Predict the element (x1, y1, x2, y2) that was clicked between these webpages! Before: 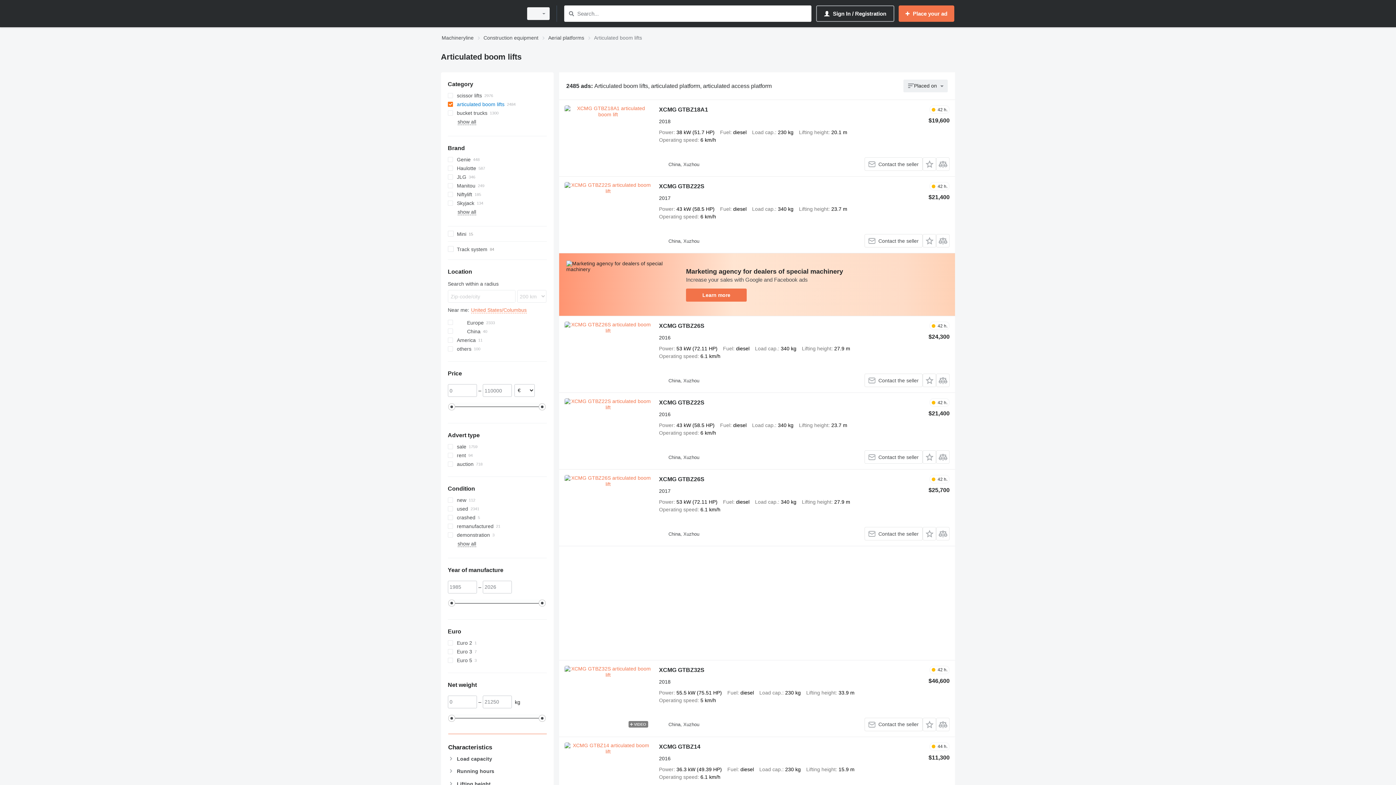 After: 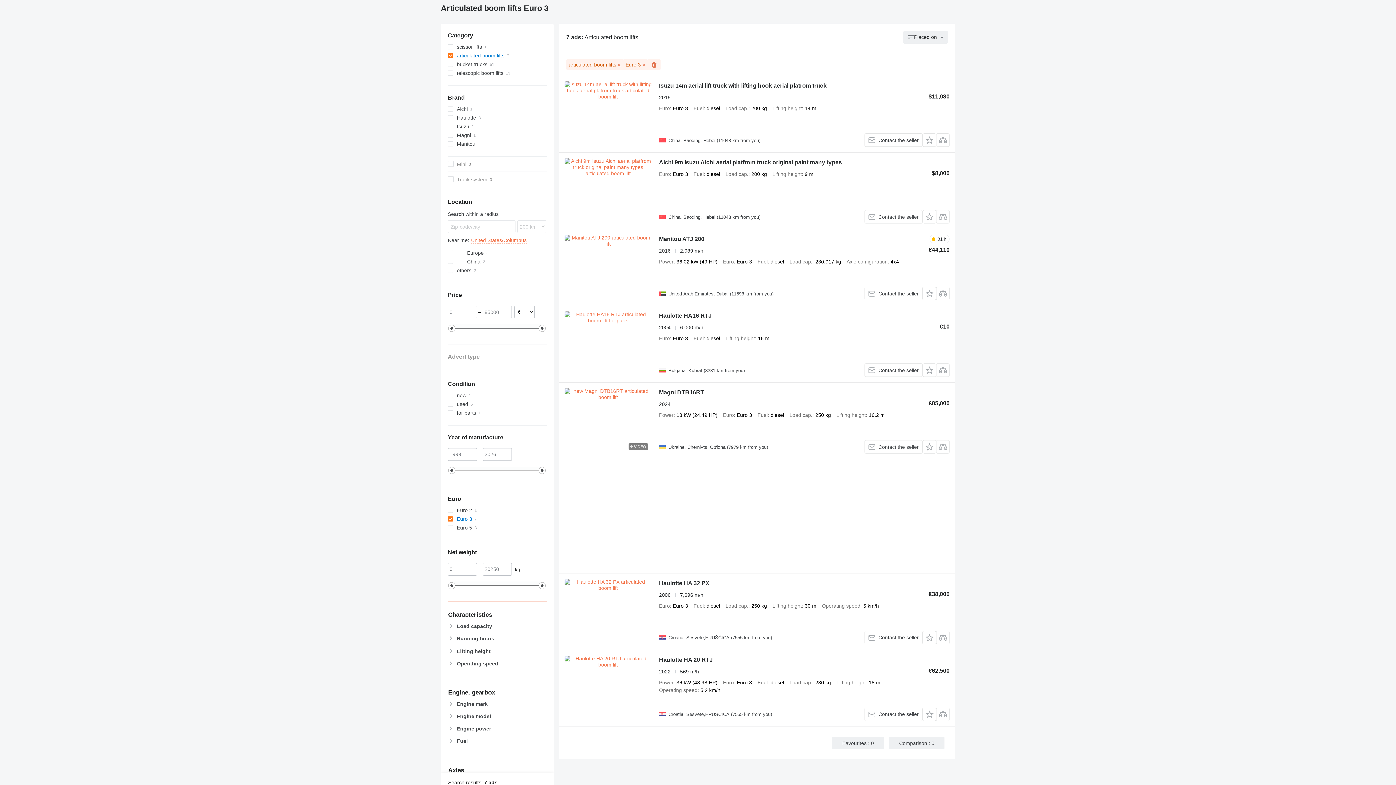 Action: bbox: (447, 647, 546, 656) label: Euro 3